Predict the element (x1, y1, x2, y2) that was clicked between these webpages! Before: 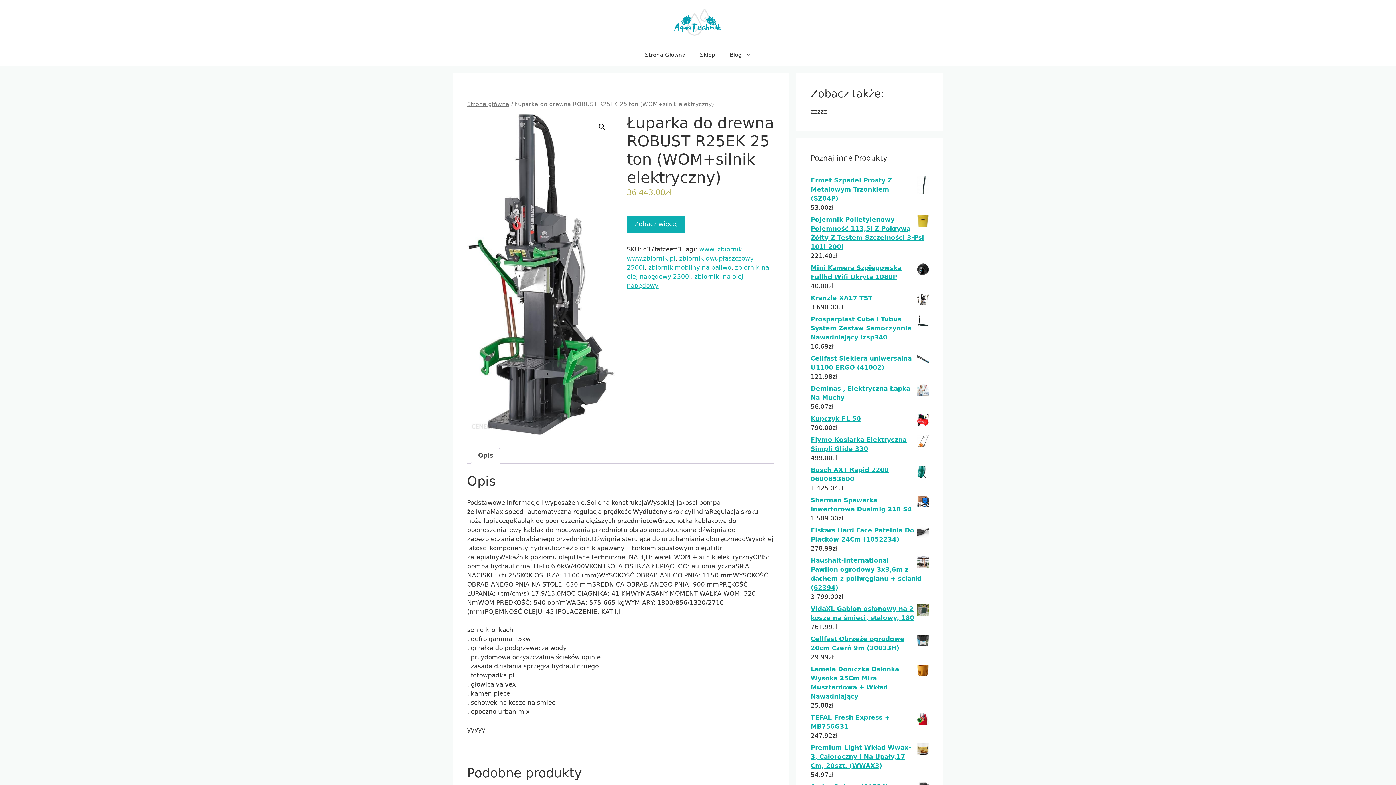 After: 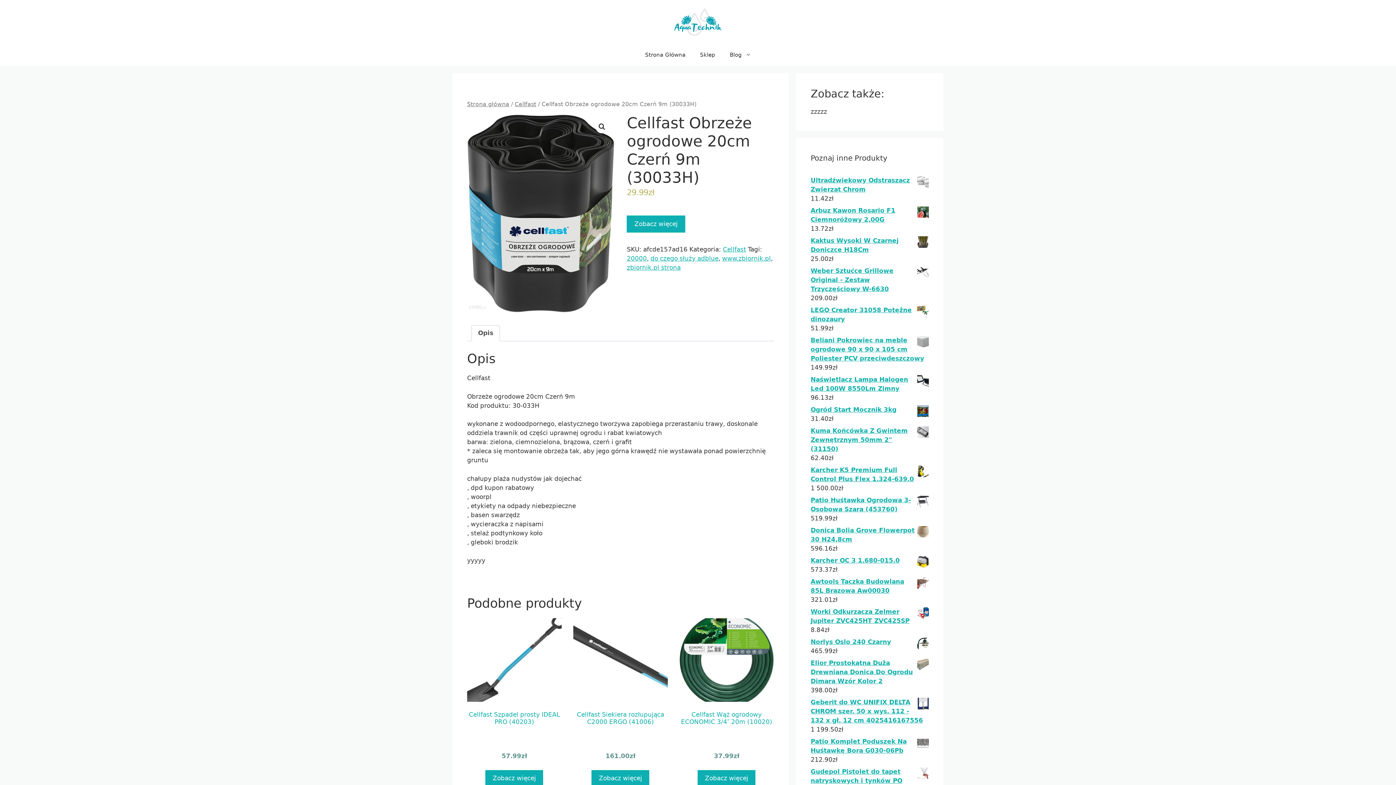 Action: label: Cellfast Obrzeże ogrodowe 20cm Czerń 9m (30033H) bbox: (810, 634, 929, 653)